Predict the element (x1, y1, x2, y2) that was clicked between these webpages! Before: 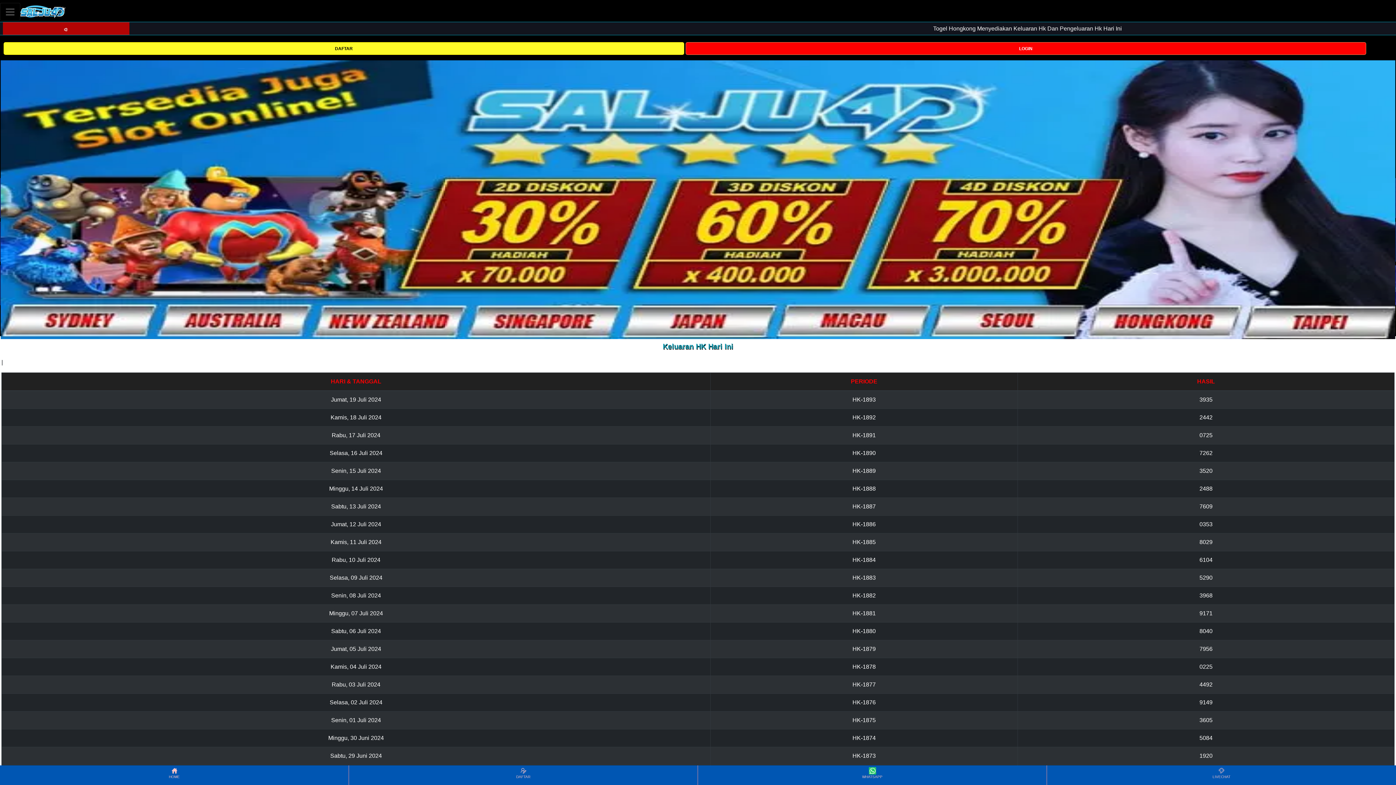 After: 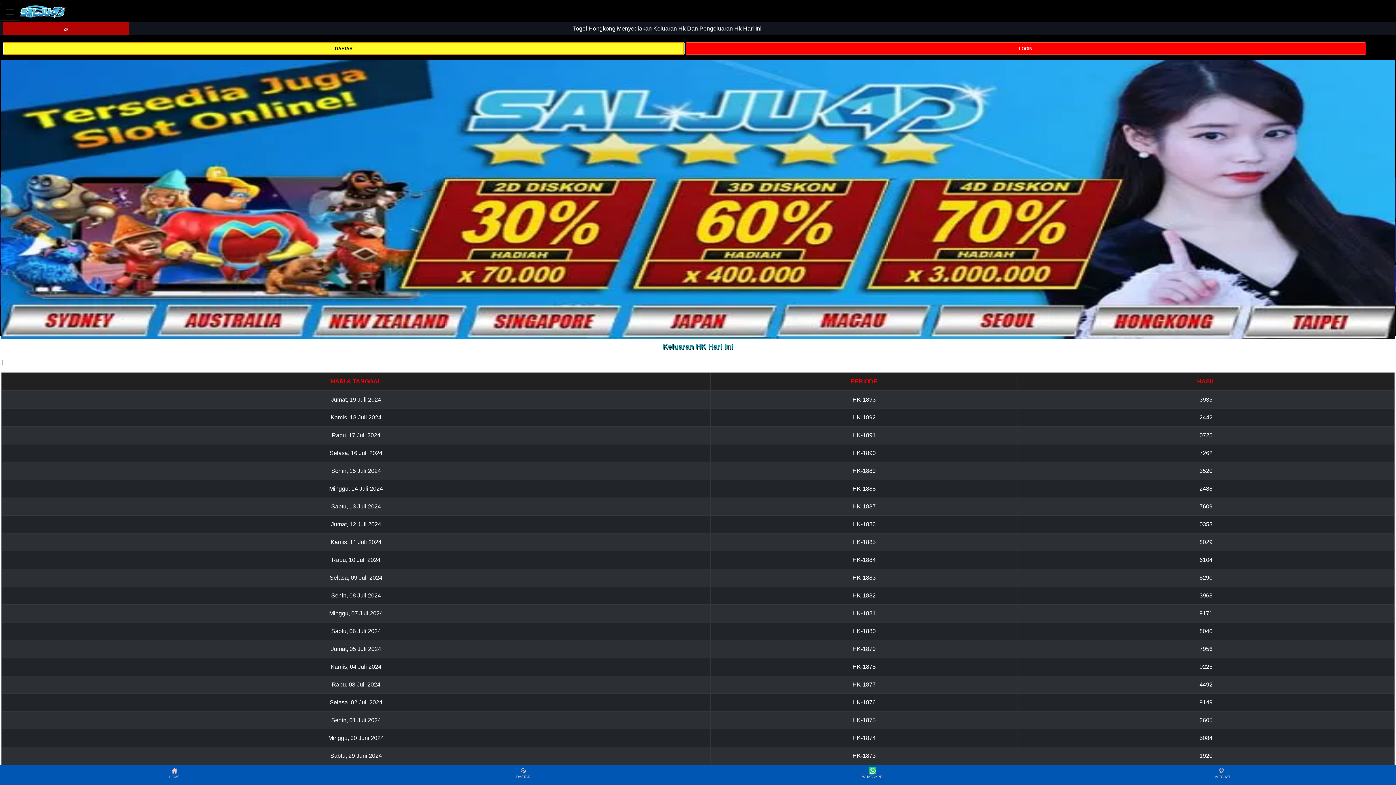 Action: label: DAFTAR bbox: (3, 44, 684, 51)